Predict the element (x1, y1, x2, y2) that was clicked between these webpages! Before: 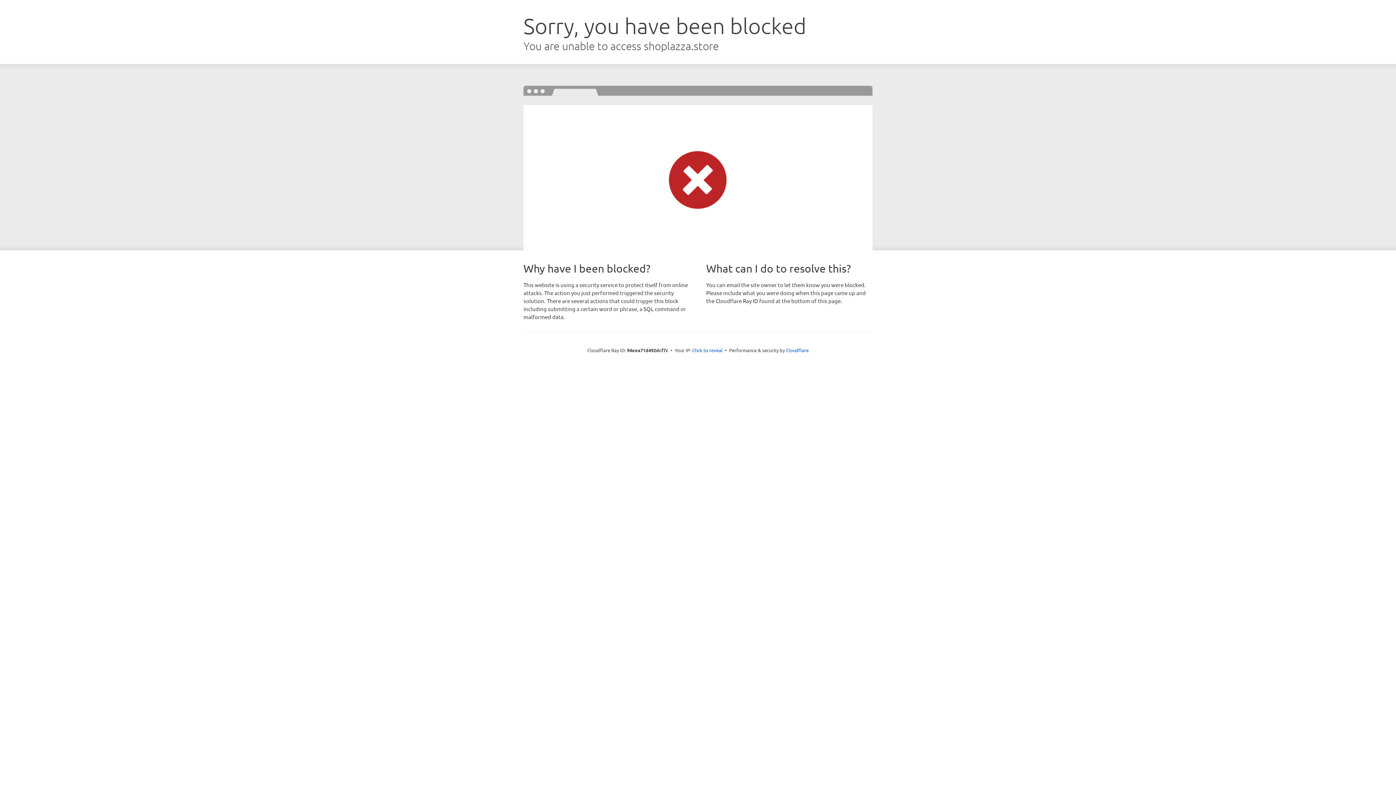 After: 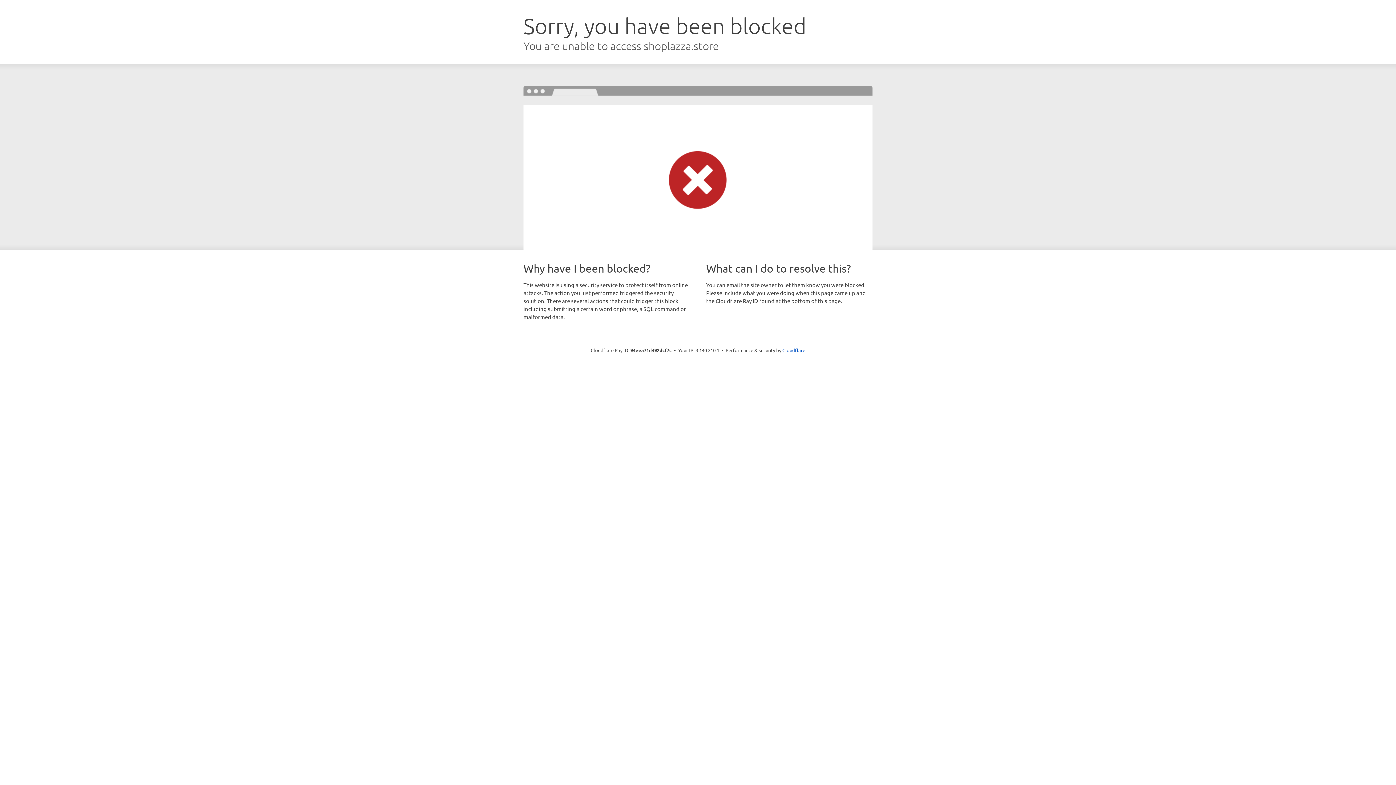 Action: bbox: (692, 346, 722, 353) label: Click to reveal